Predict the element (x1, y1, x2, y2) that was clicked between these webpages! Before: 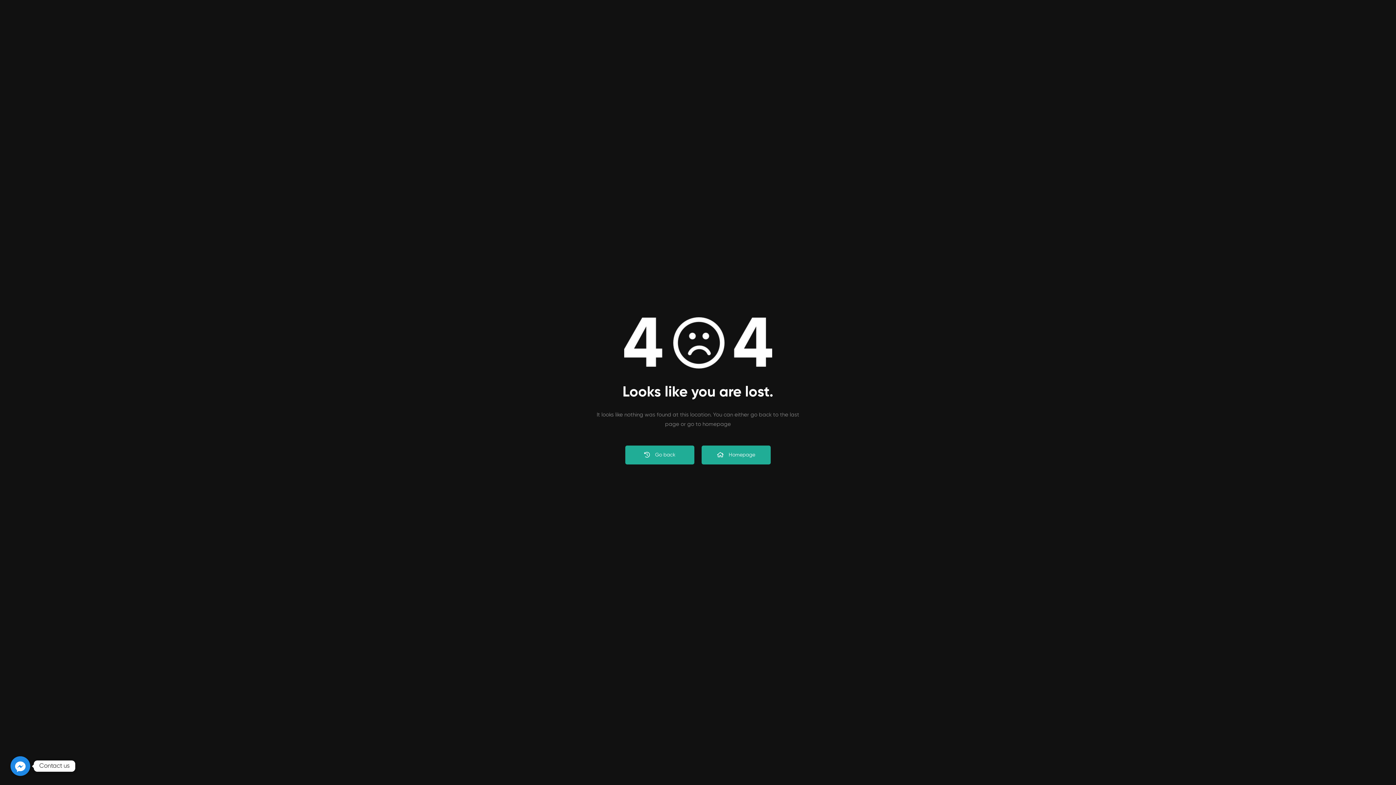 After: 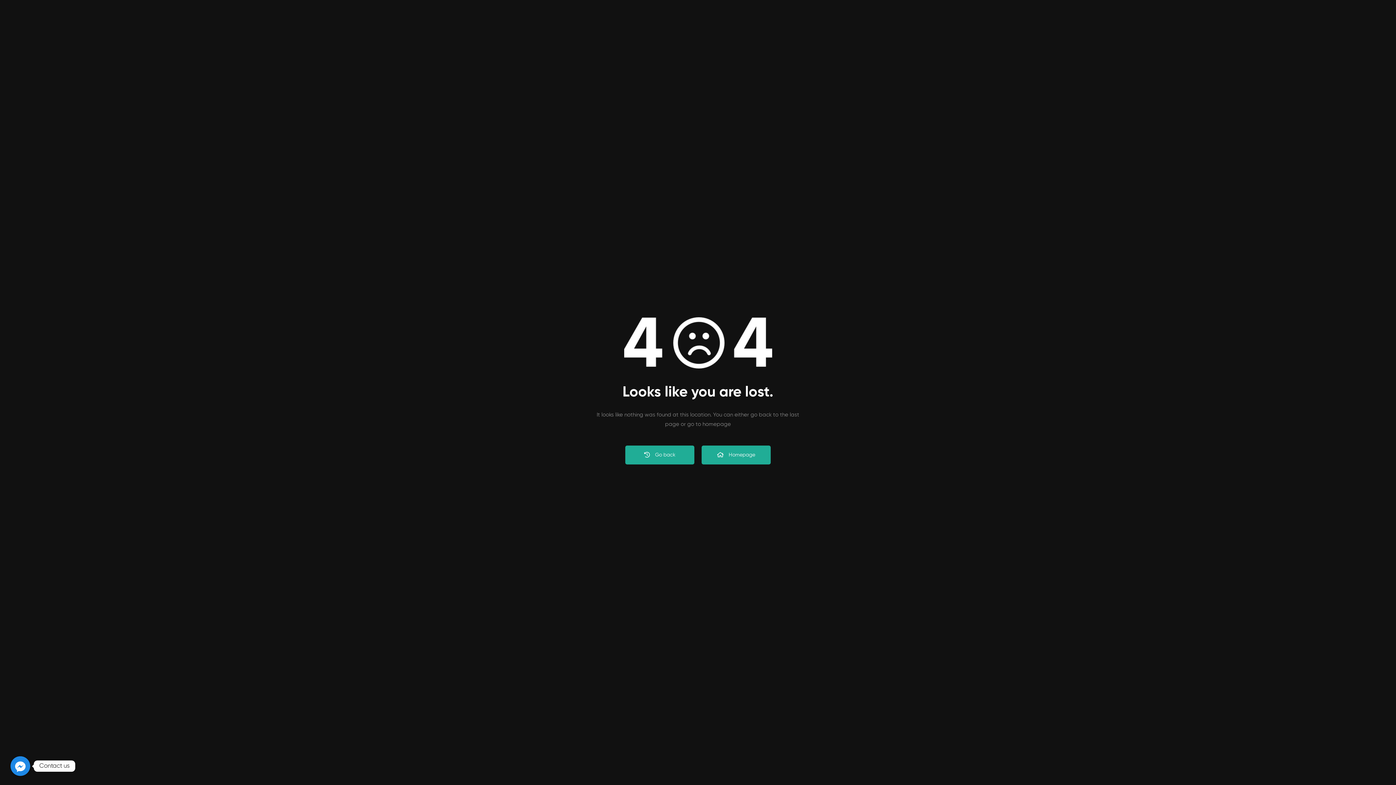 Action: label: Contact us bbox: (10, 756, 30, 776)